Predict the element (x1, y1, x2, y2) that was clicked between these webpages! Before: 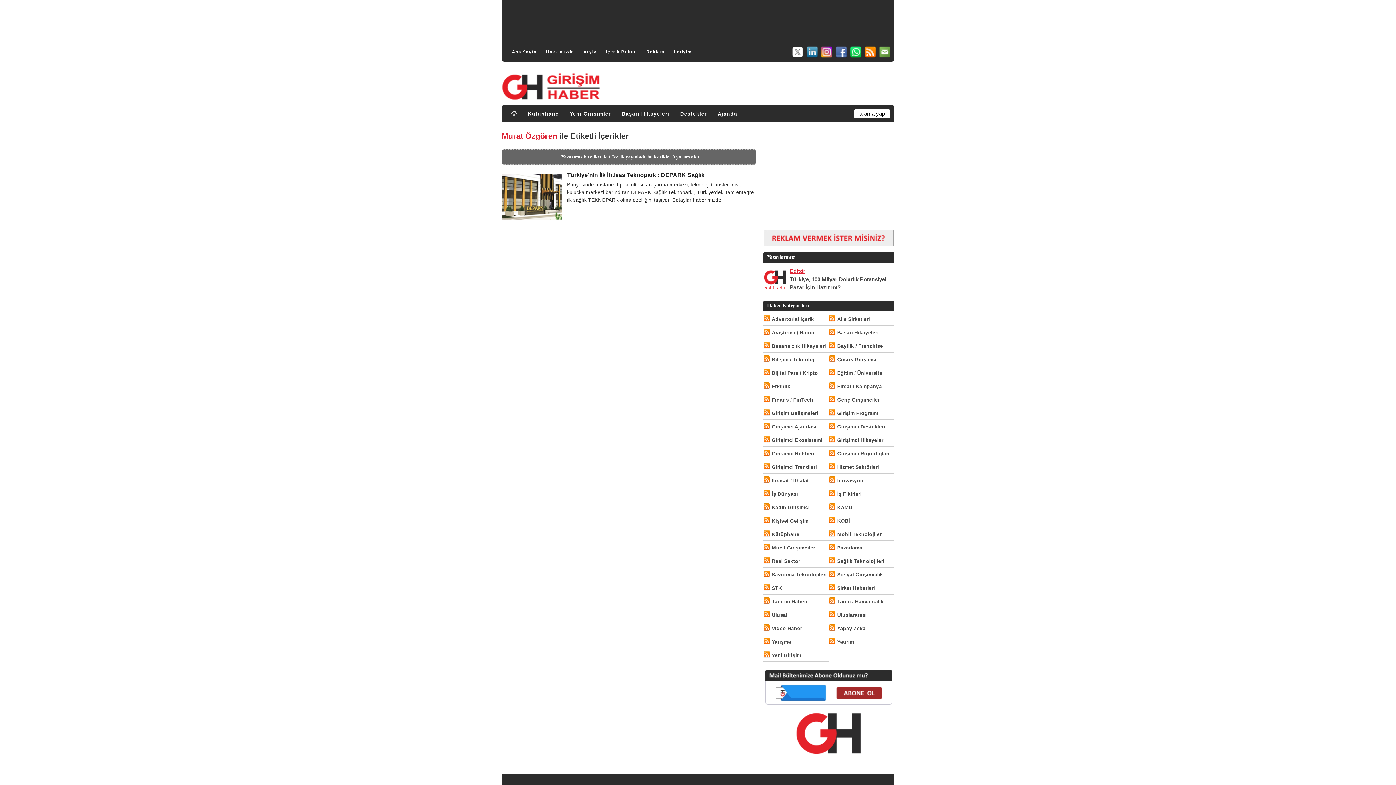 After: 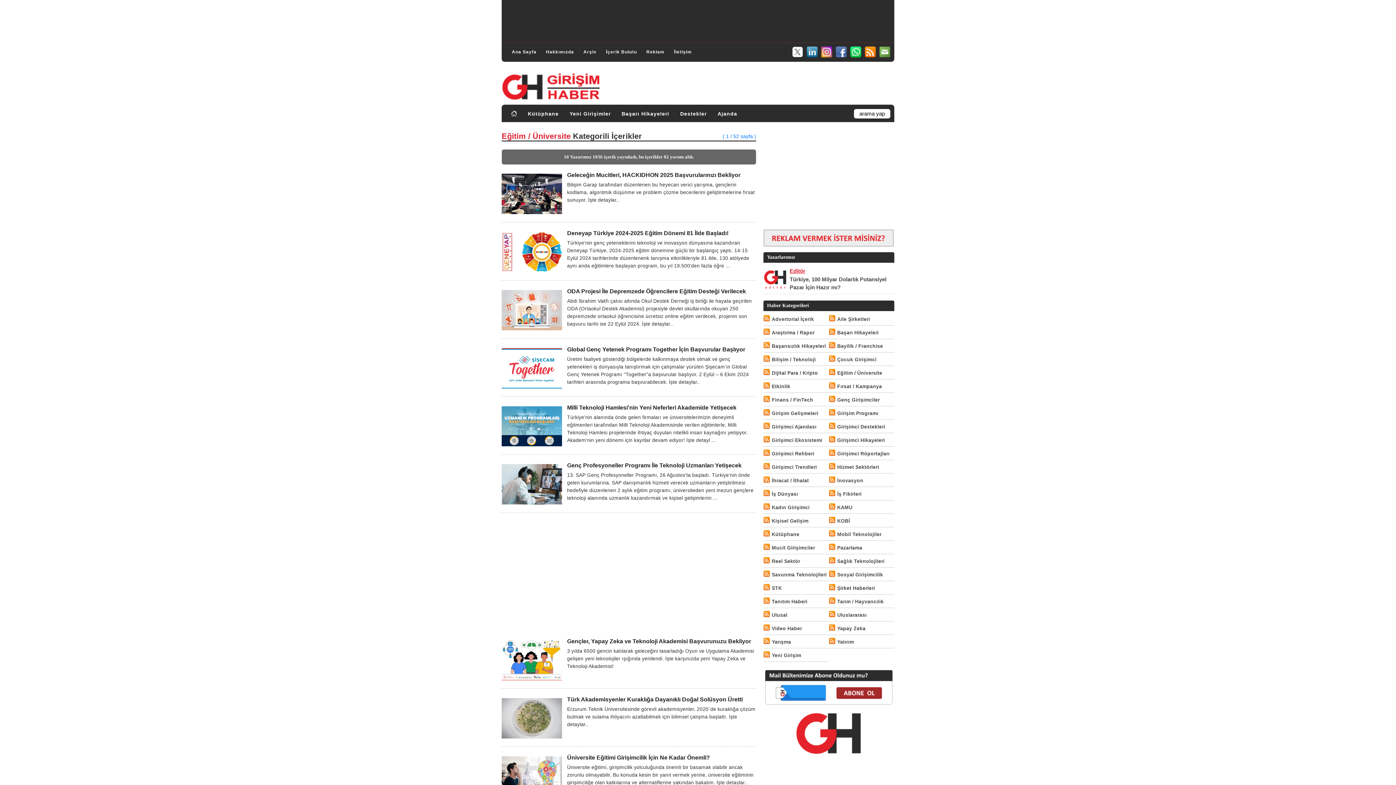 Action: bbox: (837, 369, 882, 377) label: Eğitim / Üniversite